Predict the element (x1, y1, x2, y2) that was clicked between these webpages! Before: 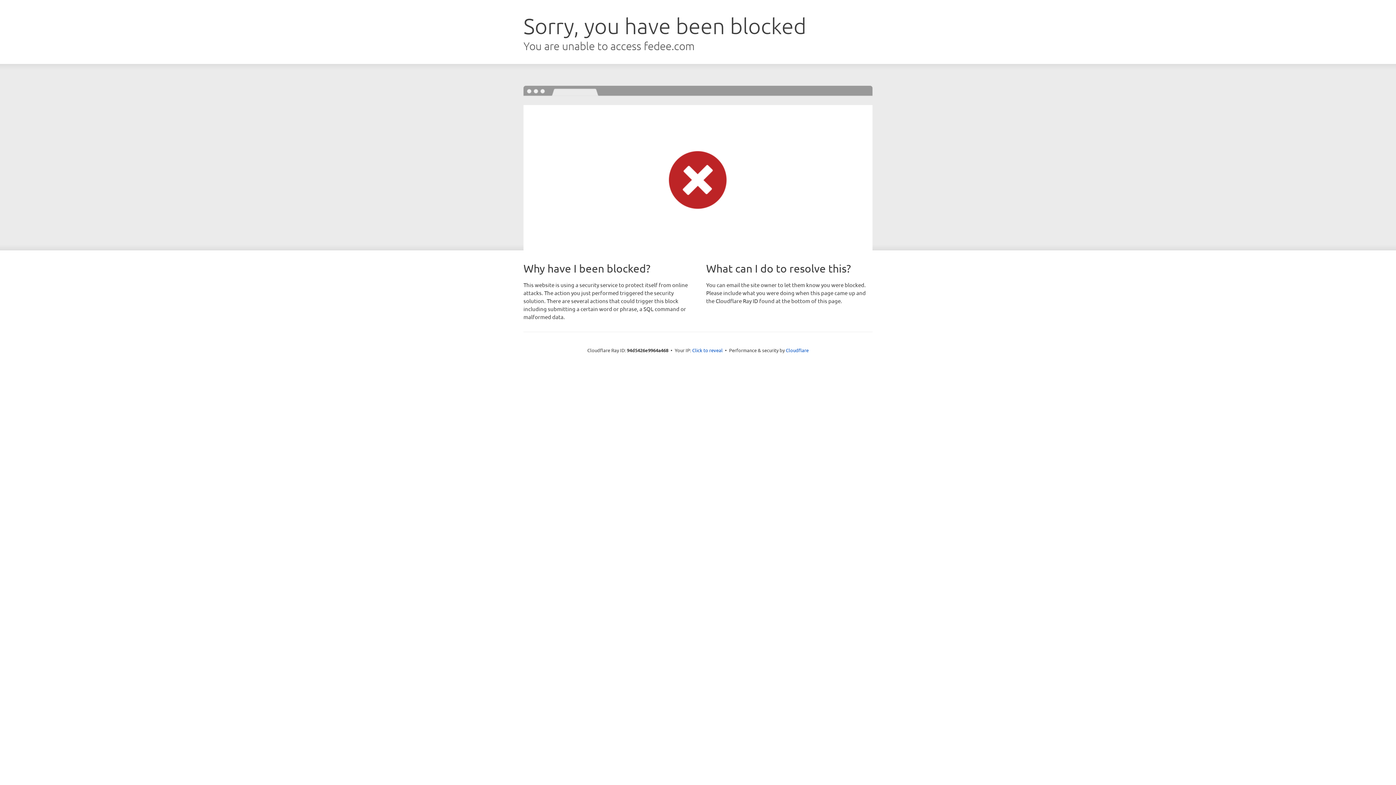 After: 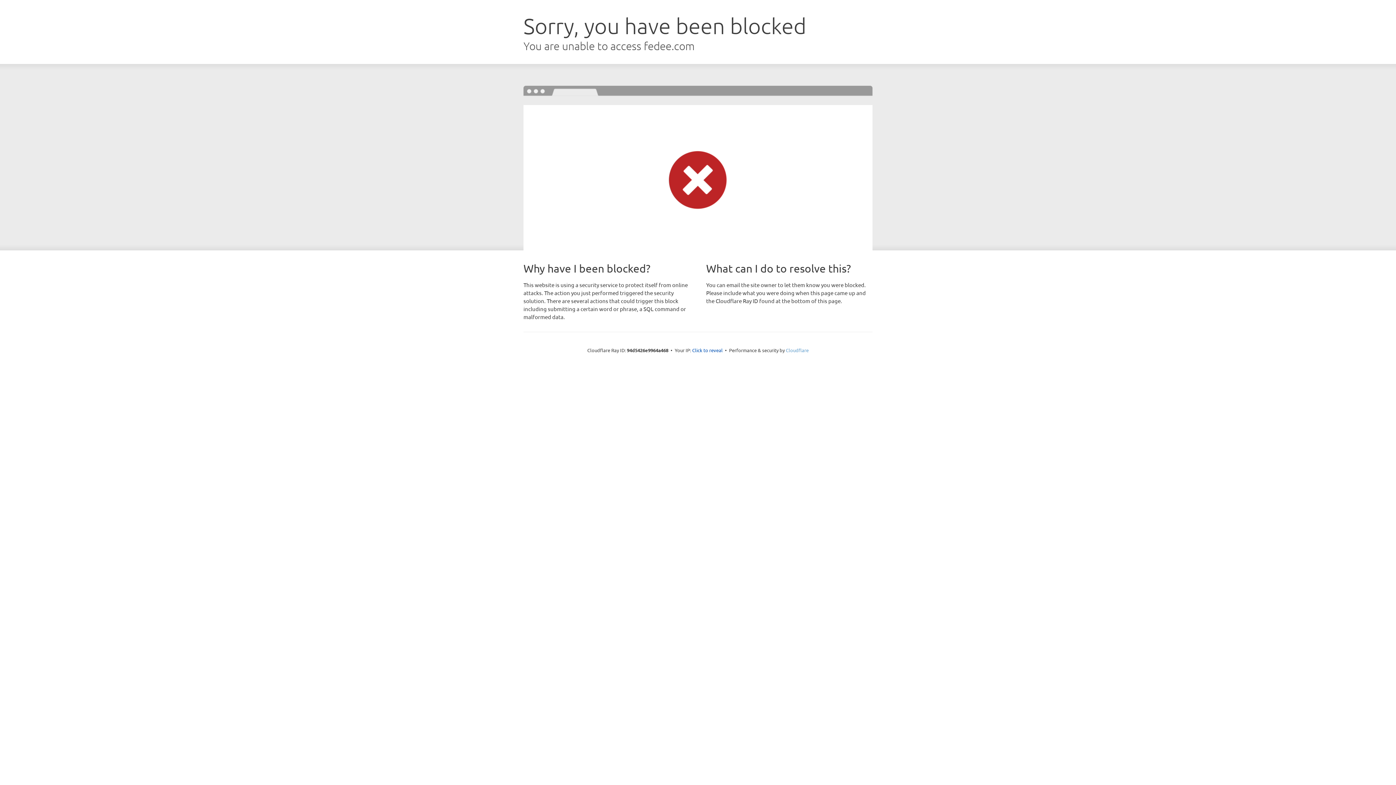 Action: bbox: (786, 347, 808, 353) label: Cloudflare